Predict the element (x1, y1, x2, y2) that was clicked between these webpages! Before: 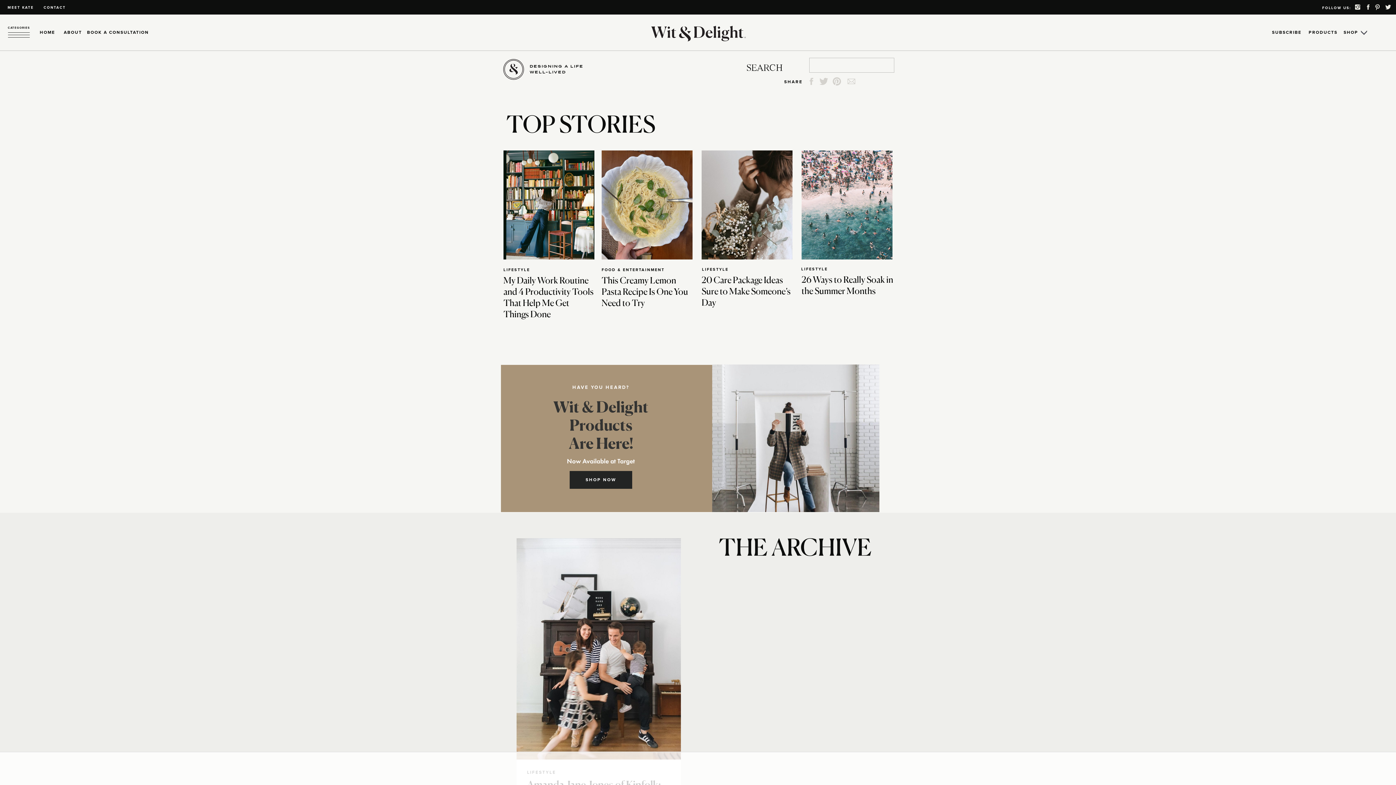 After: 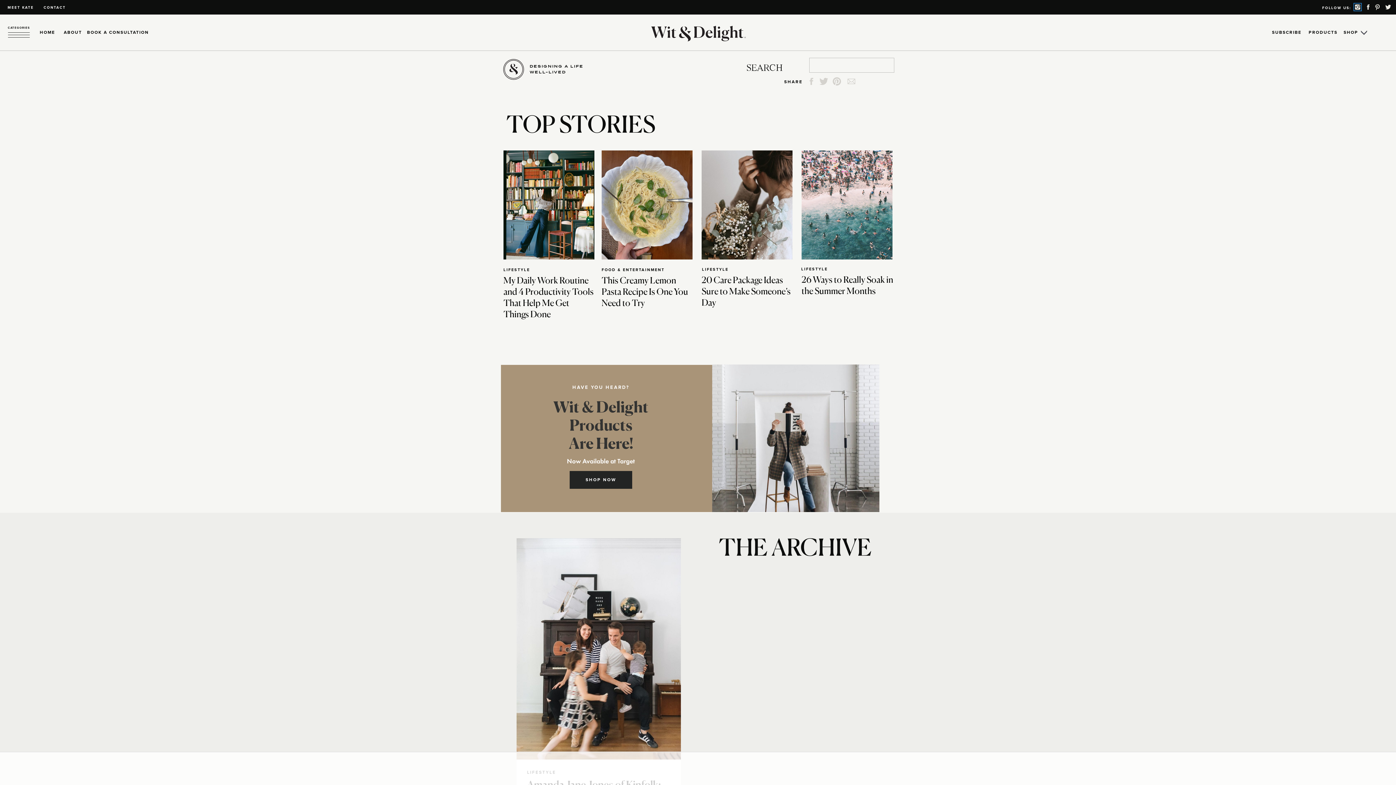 Action: bbox: (1354, 3, 1361, 10)